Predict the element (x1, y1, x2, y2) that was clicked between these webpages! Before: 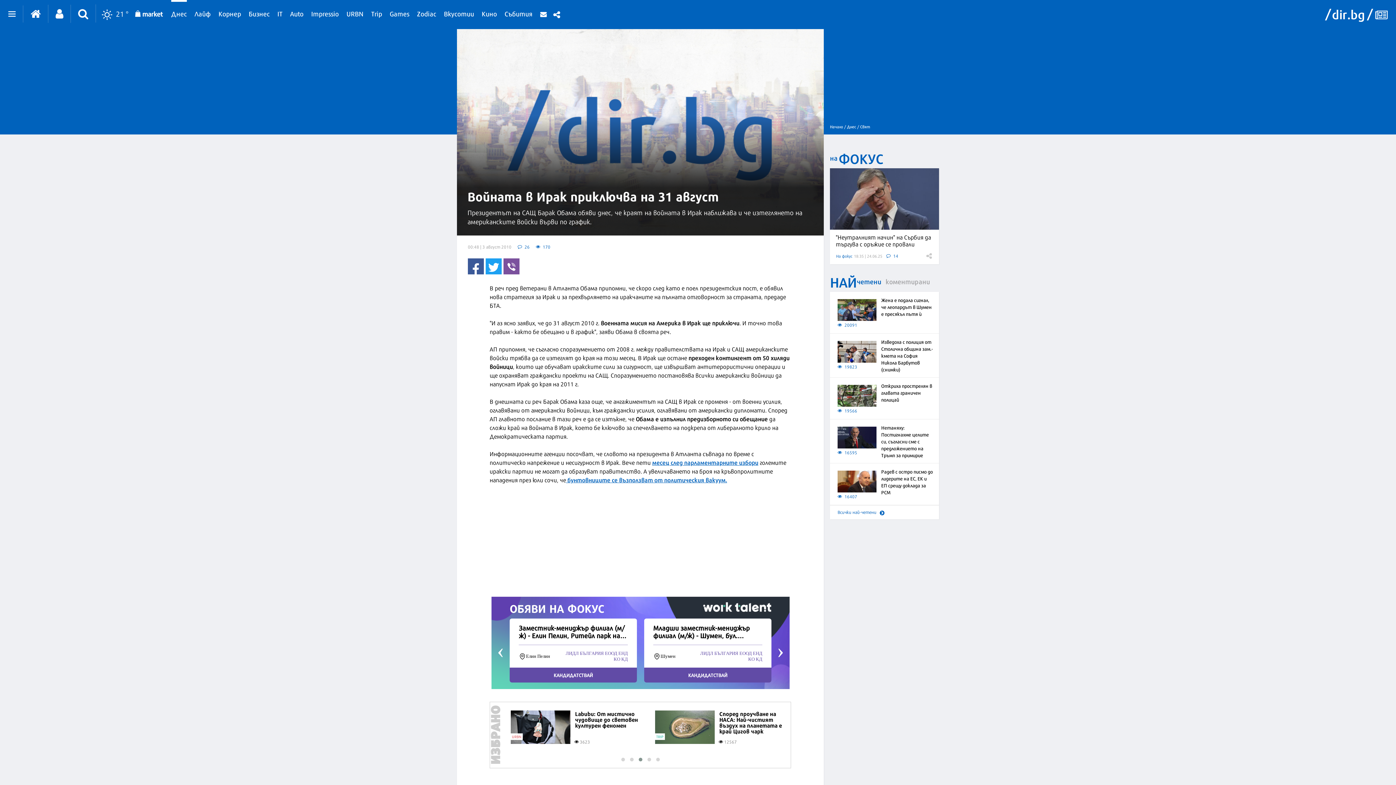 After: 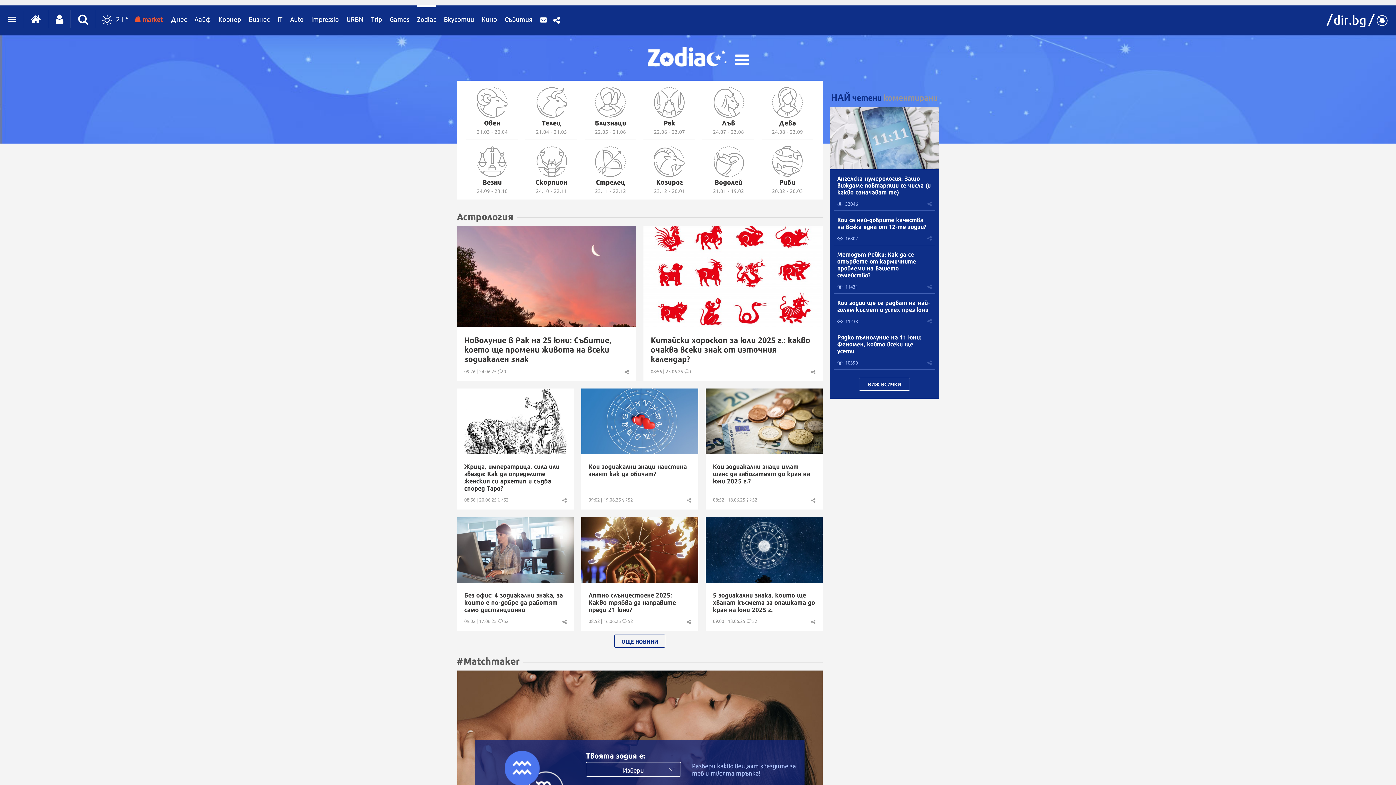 Action: label: Zodiac bbox: (417, 0, 436, 24)